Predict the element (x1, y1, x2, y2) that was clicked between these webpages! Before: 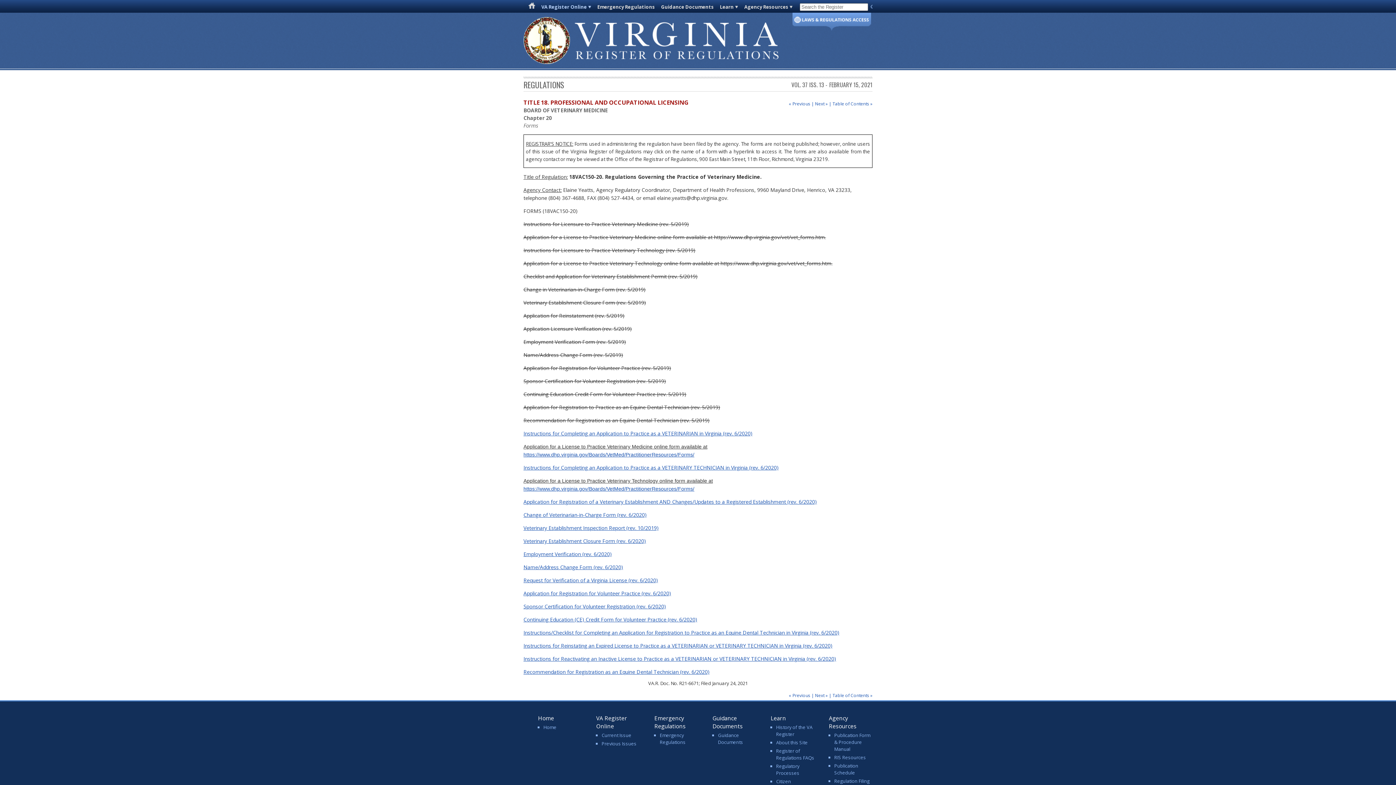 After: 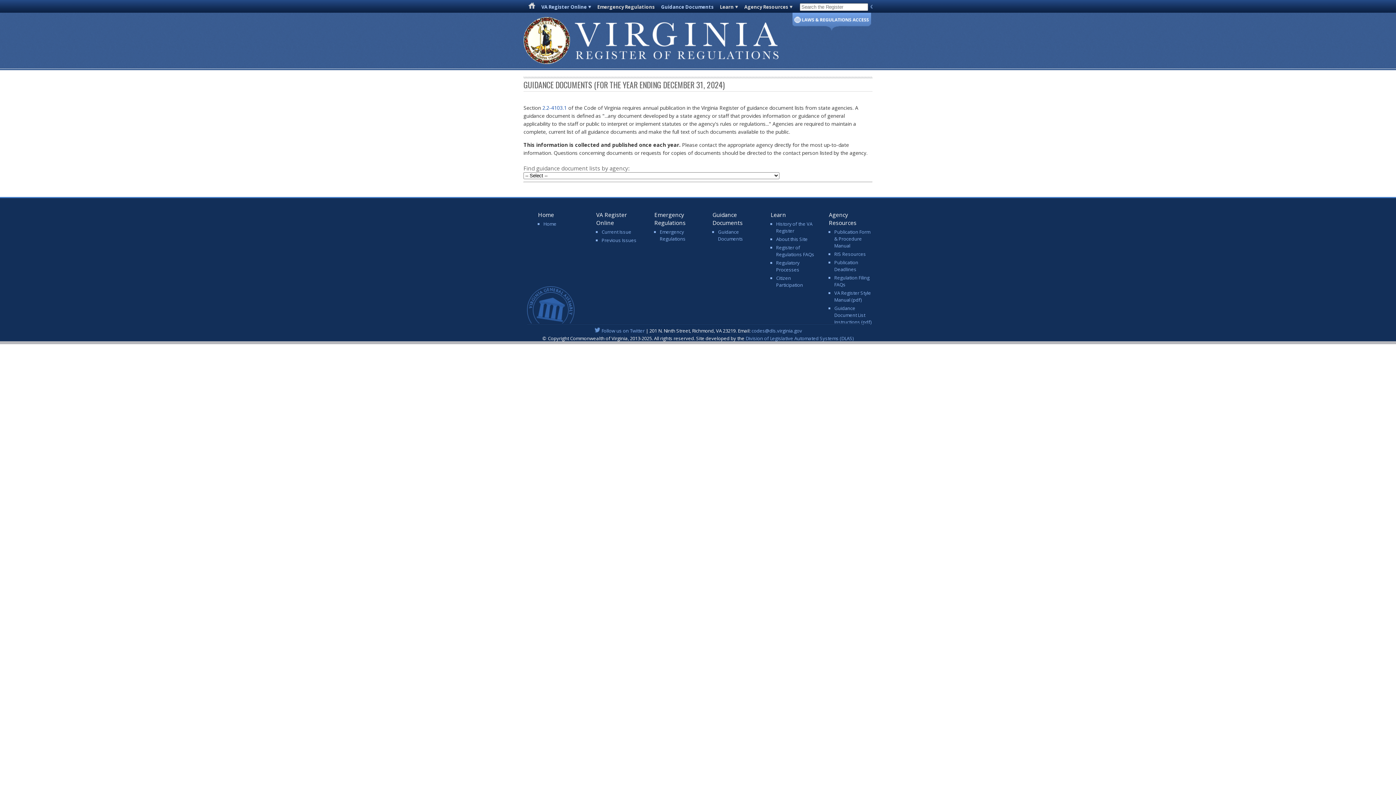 Action: label: Guidance Documents bbox: (661, 3, 713, 10)